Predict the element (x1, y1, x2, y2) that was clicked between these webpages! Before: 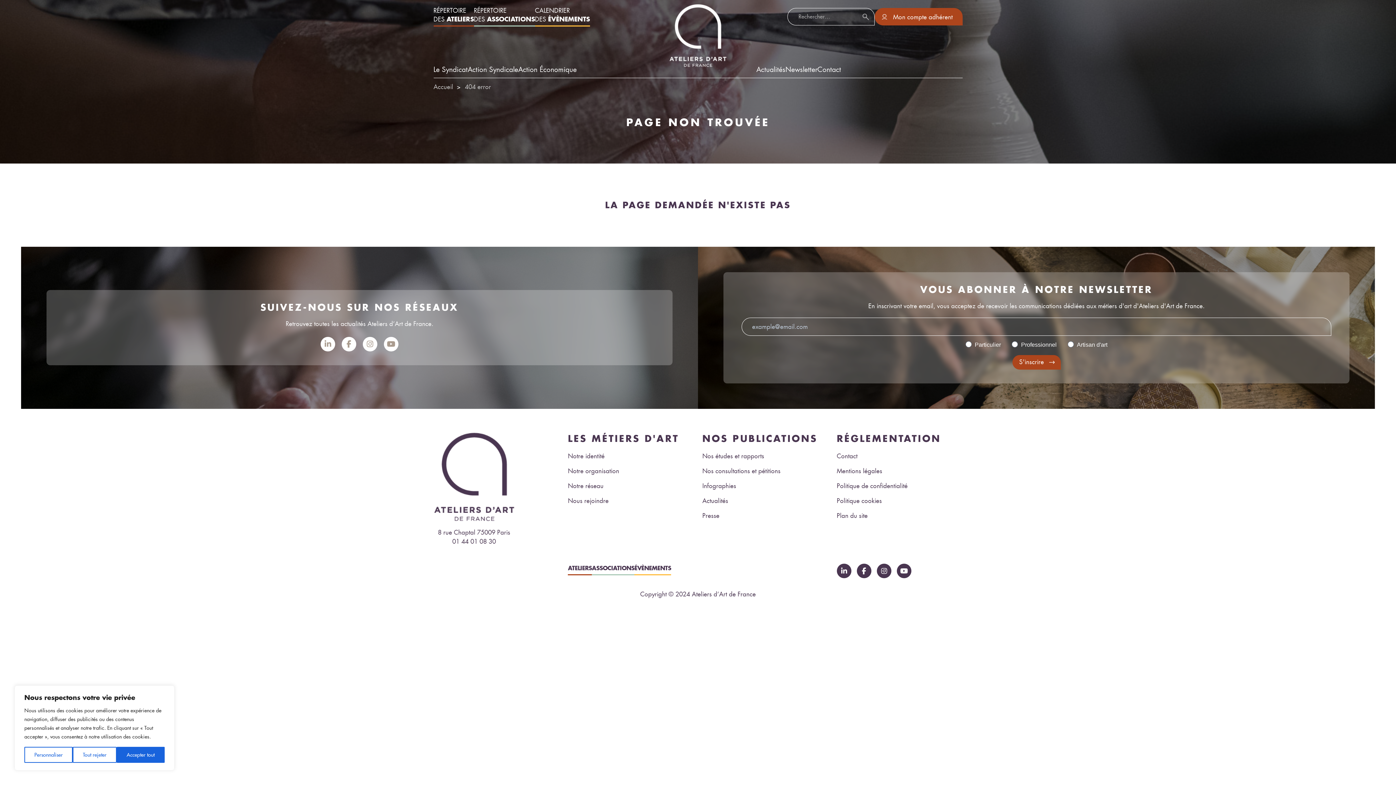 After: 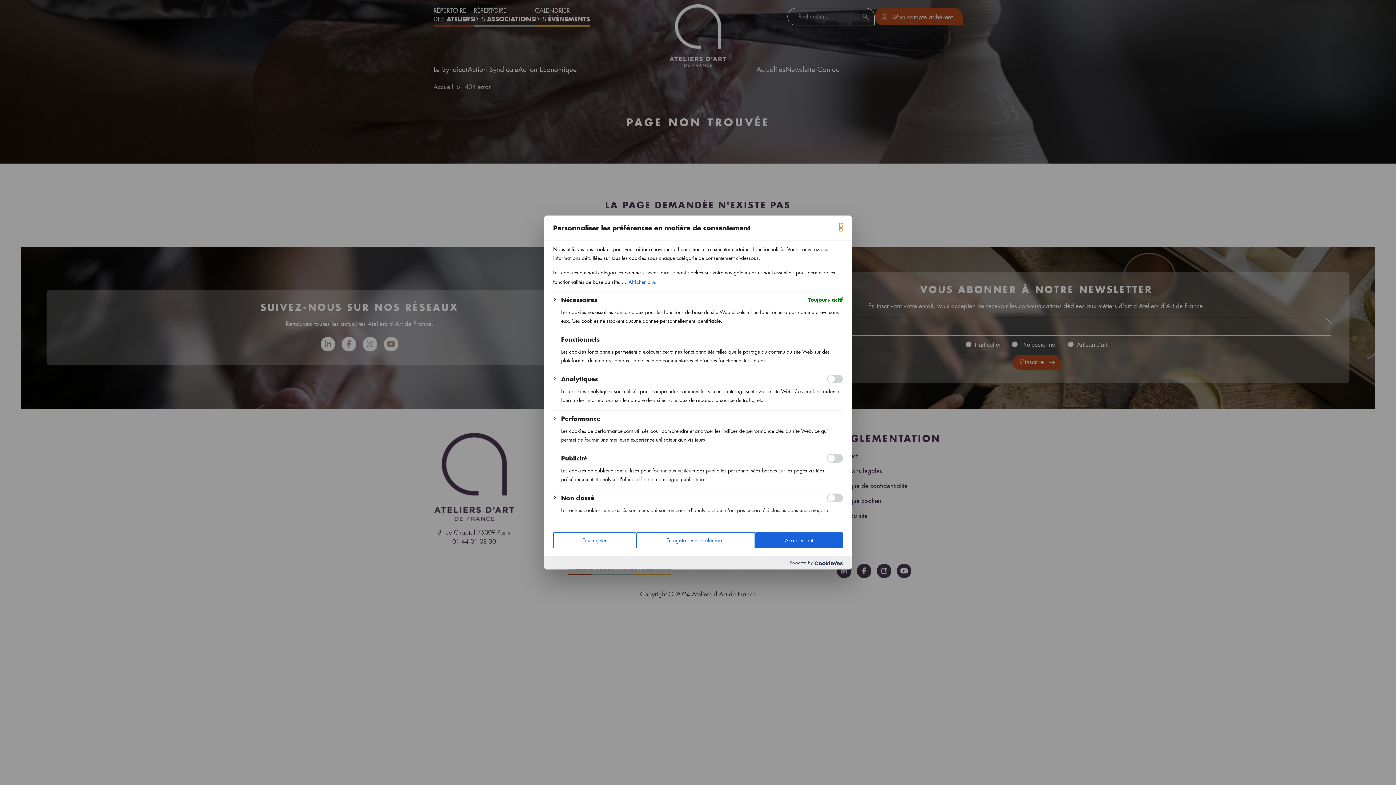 Action: label: Personnaliser bbox: (24, 747, 72, 763)